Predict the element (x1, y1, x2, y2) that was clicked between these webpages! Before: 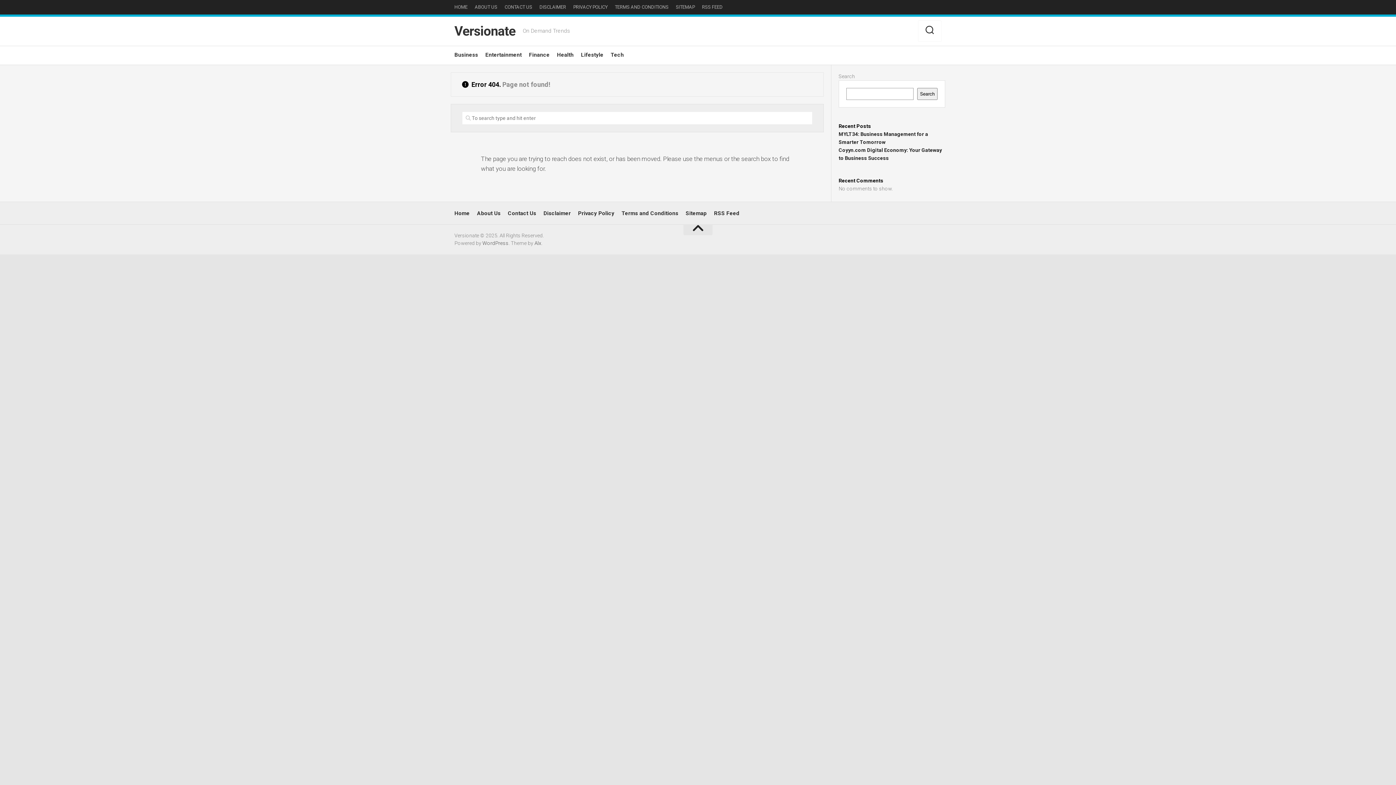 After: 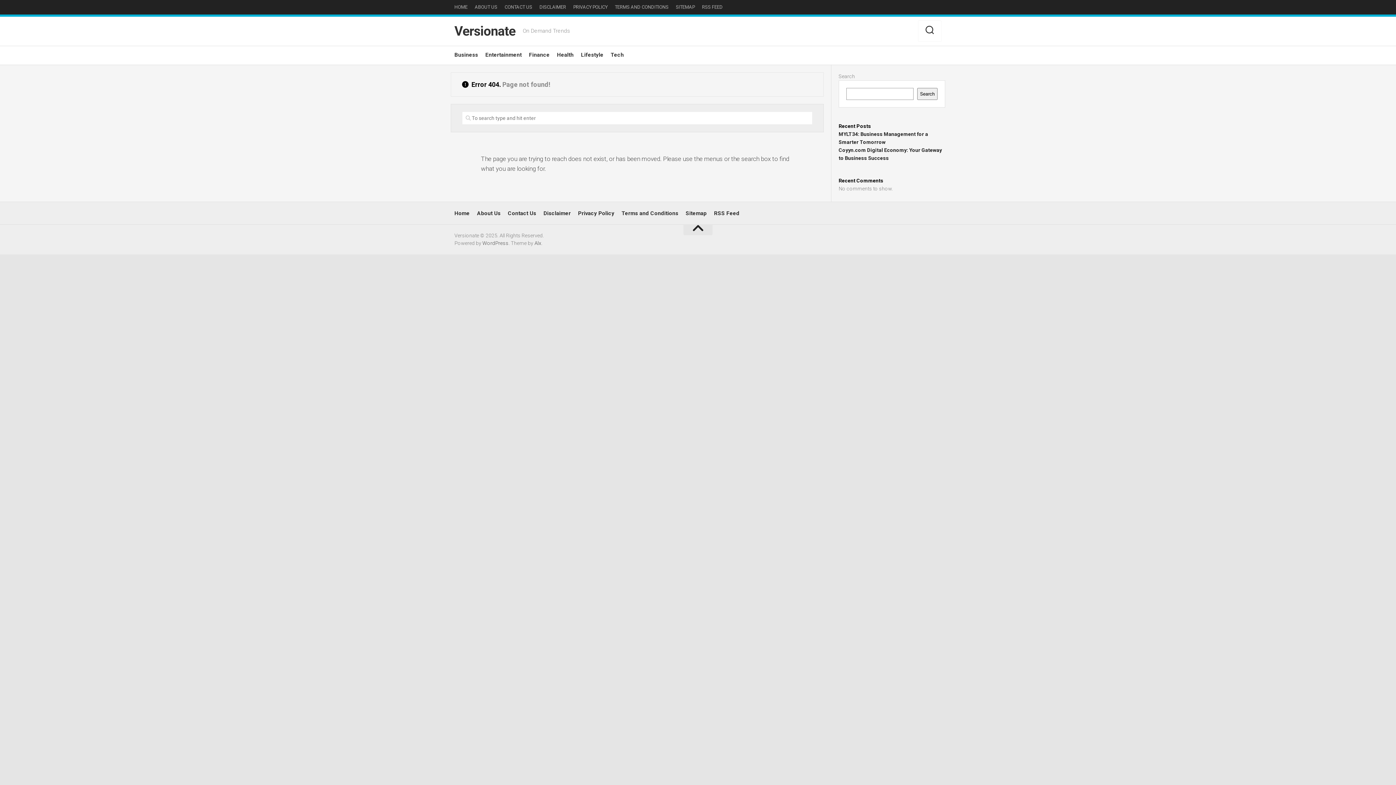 Action: bbox: (683, 224, 712, 235)